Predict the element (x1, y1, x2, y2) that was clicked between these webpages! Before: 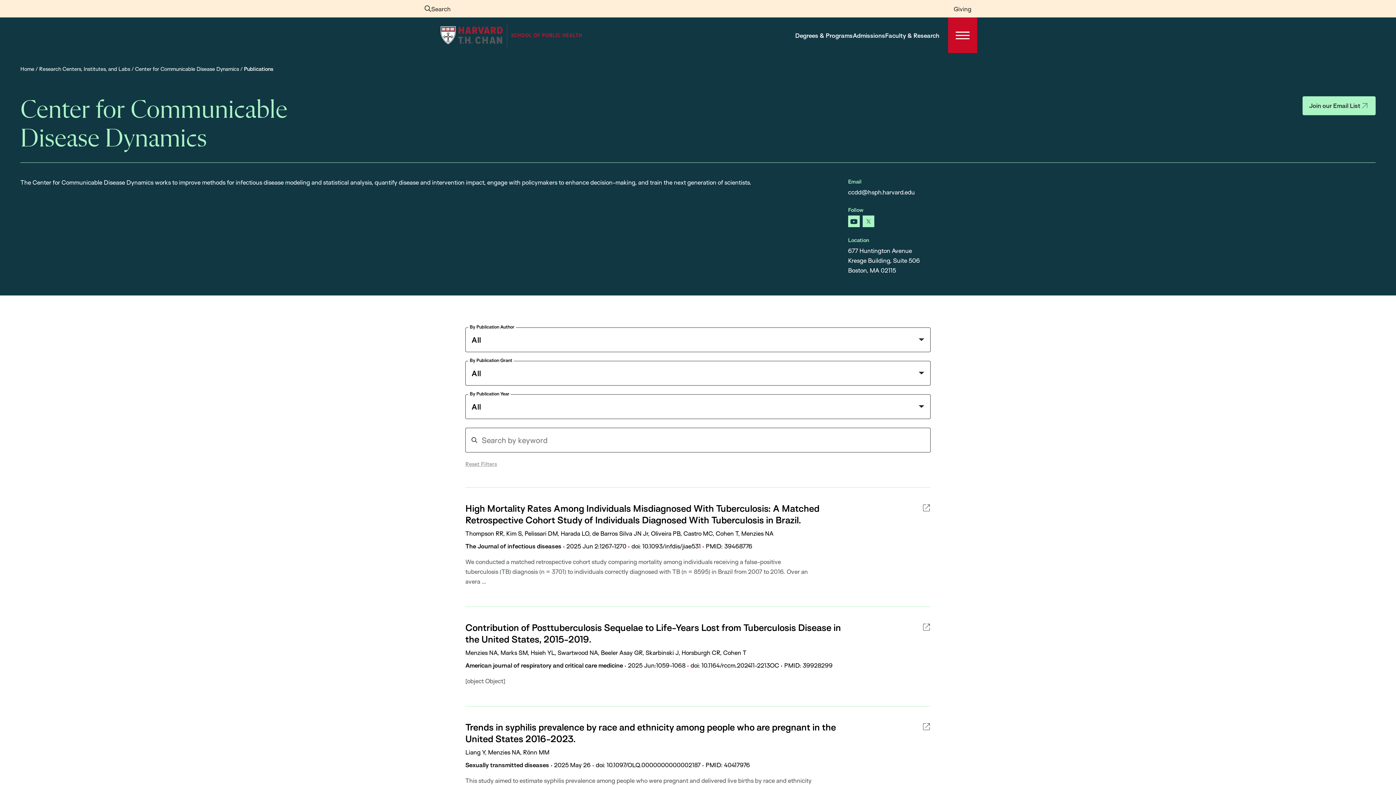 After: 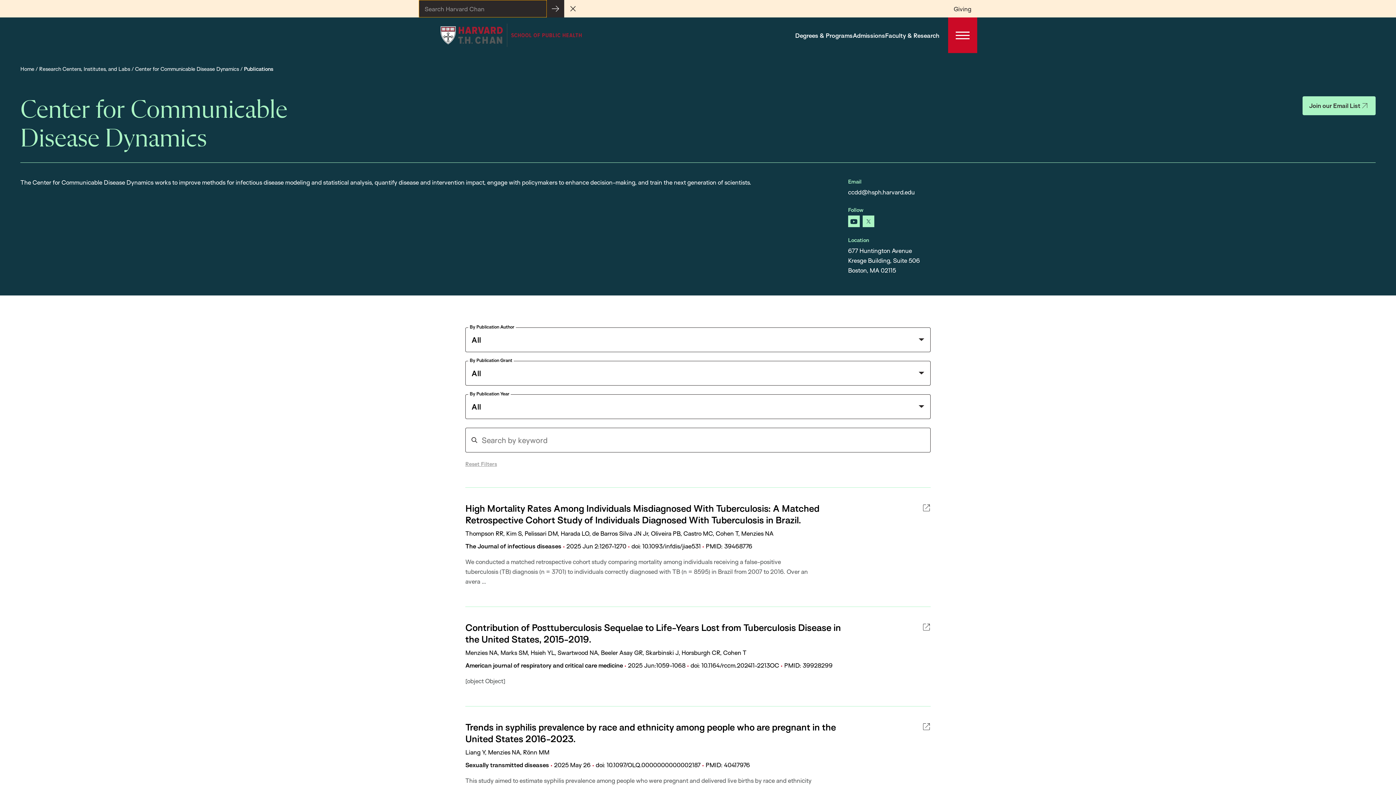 Action: label: Search bbox: (418, 0, 456, 17)